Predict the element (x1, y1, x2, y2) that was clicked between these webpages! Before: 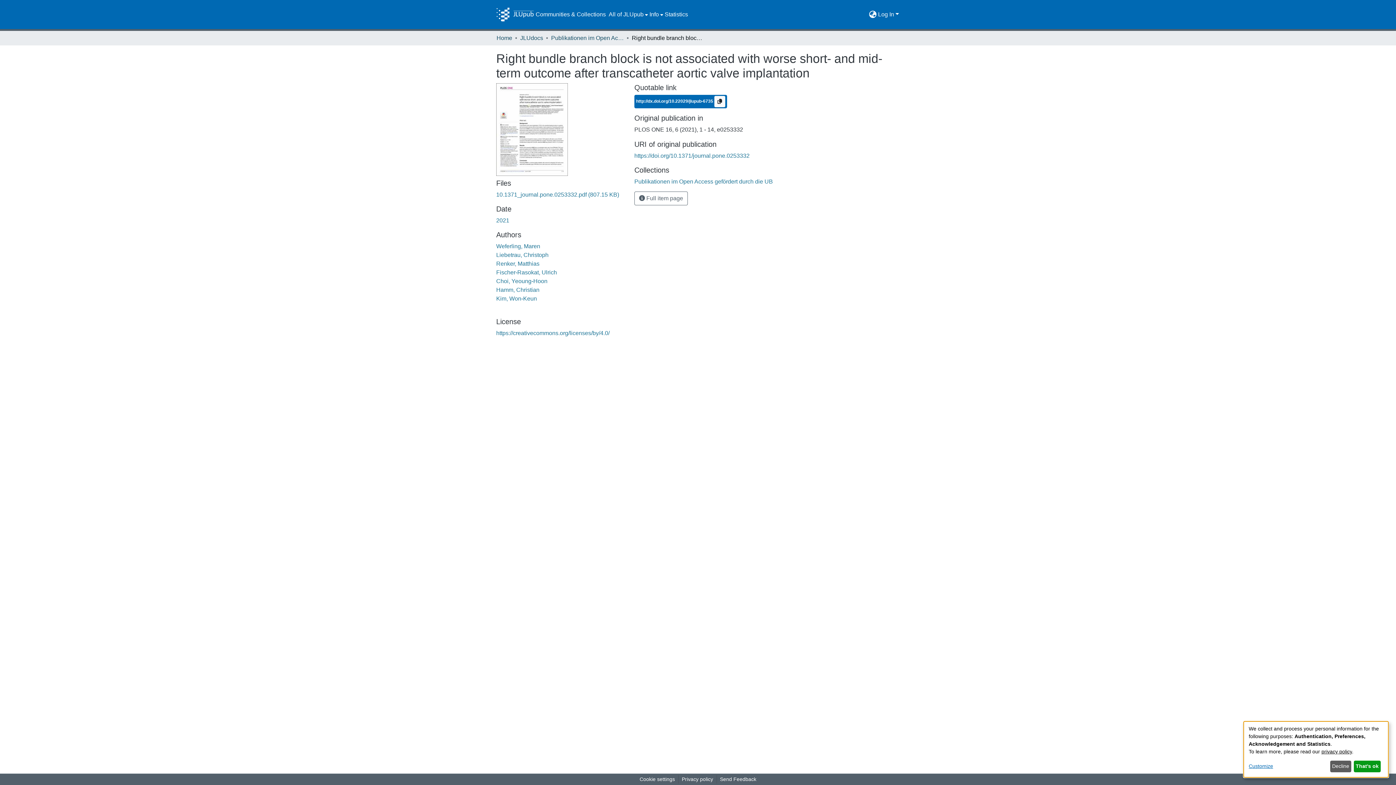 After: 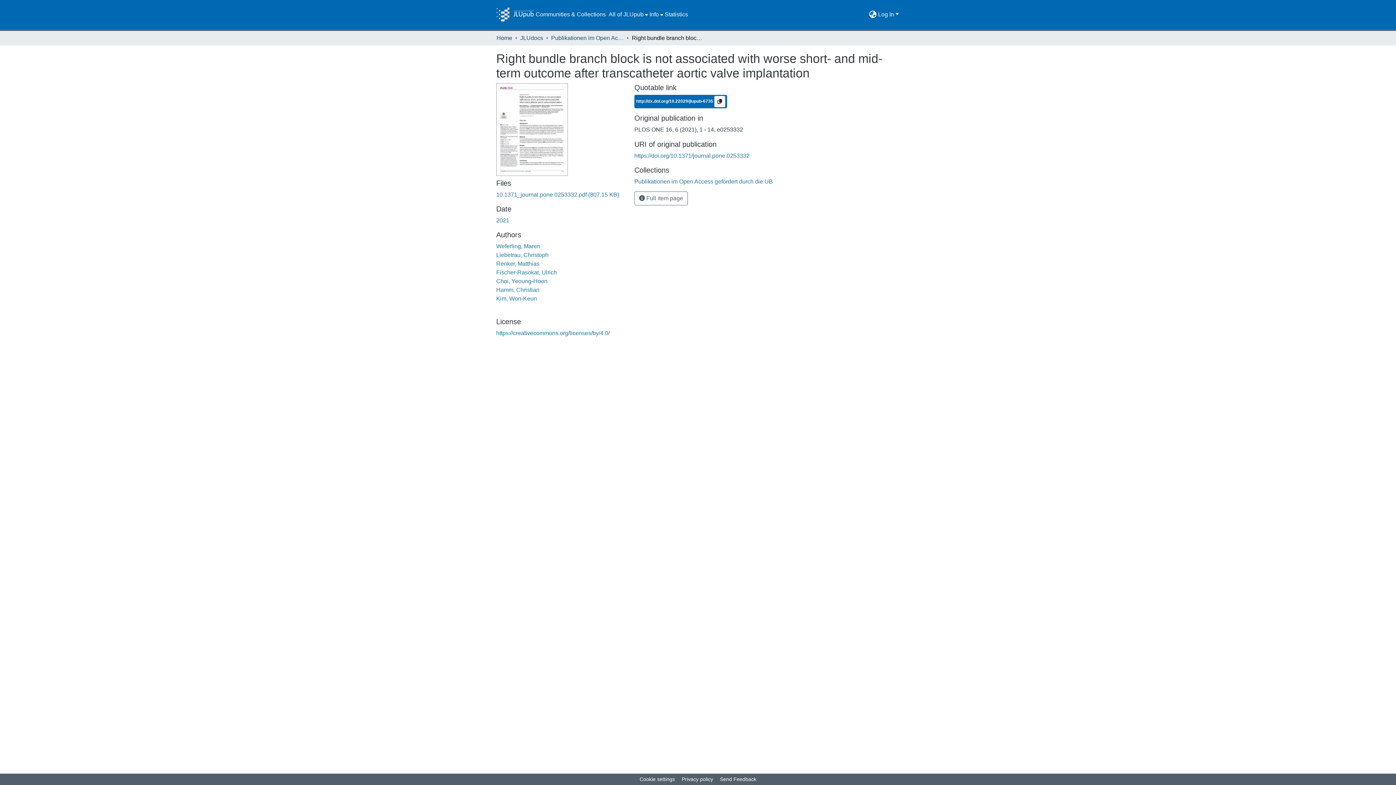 Action: bbox: (1354, 761, 1381, 772) label: That's ok